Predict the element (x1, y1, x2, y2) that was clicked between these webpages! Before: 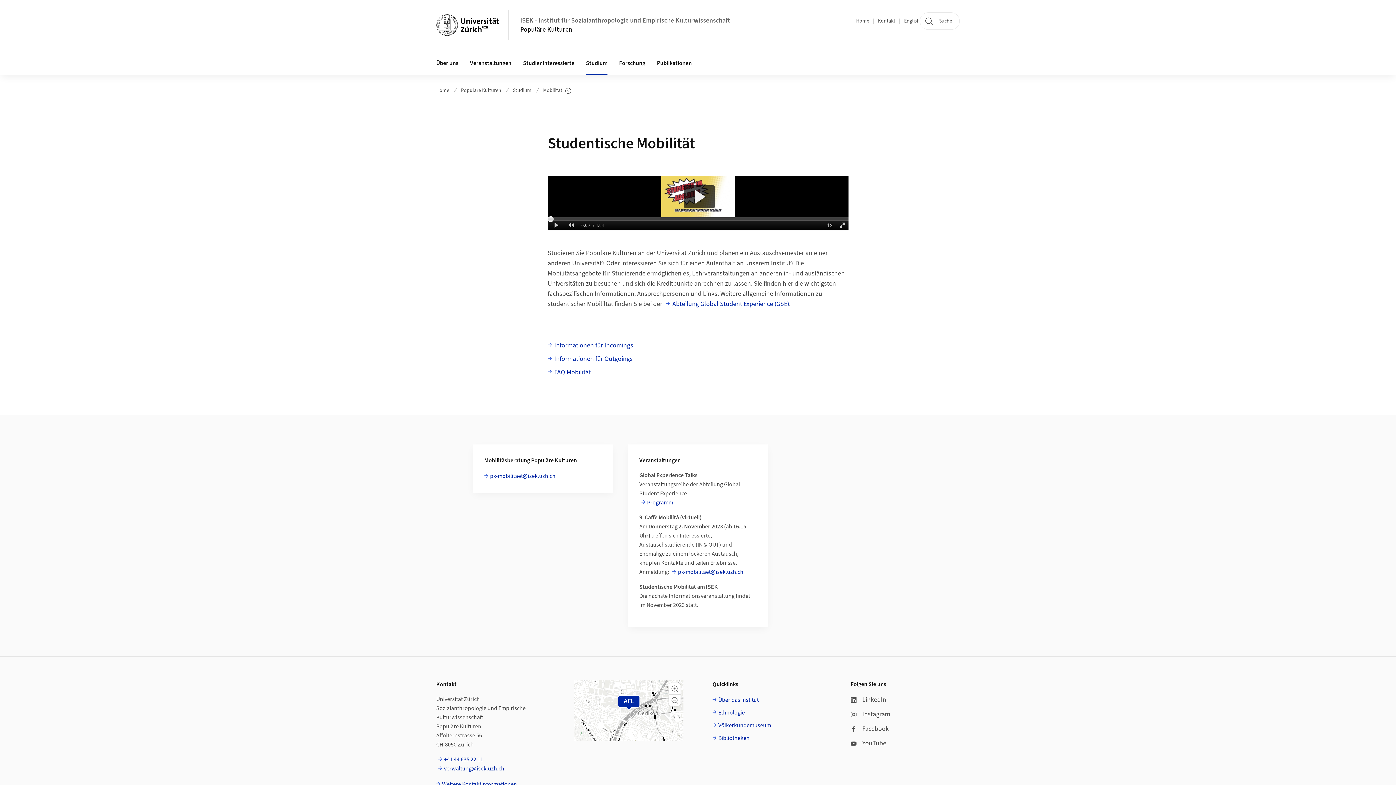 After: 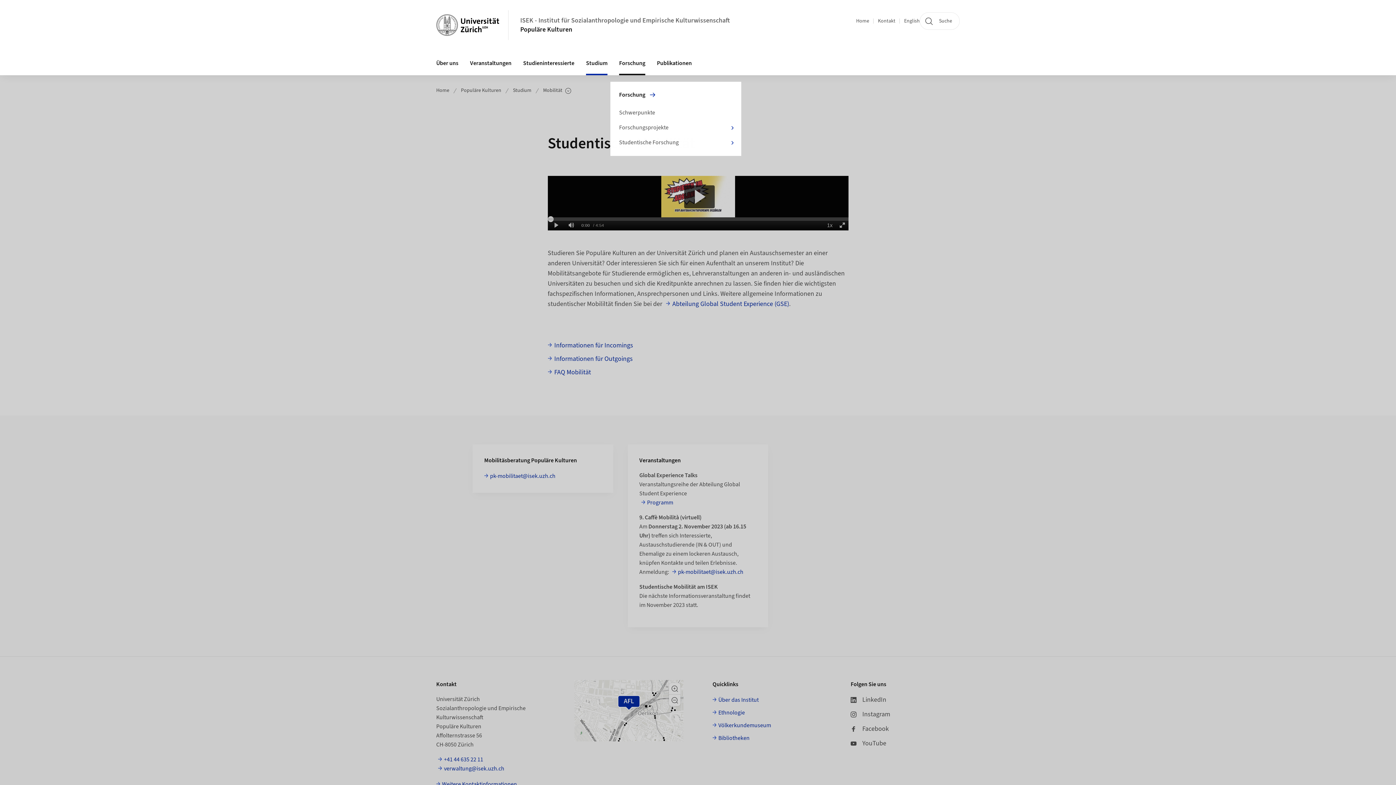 Action: label: Forschung bbox: (613, 51, 651, 75)